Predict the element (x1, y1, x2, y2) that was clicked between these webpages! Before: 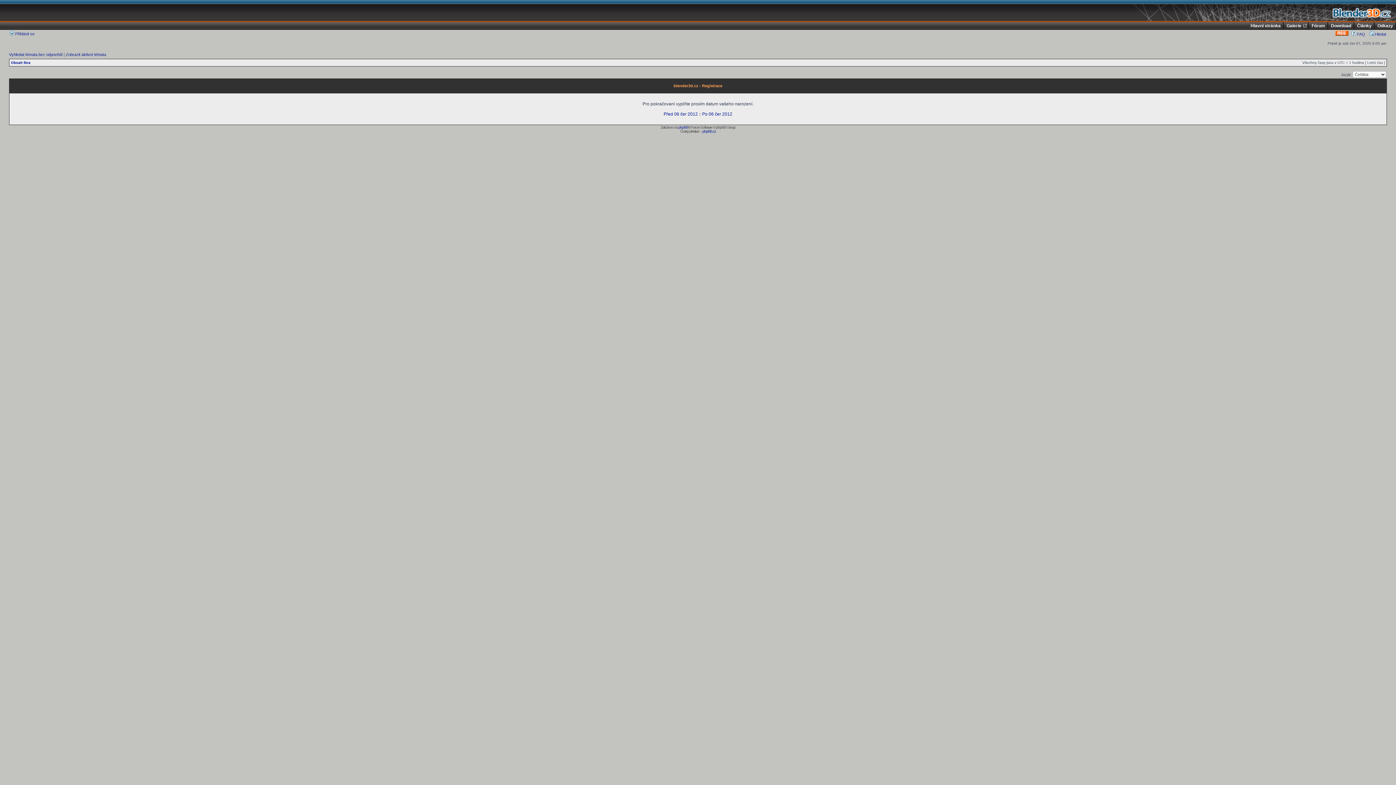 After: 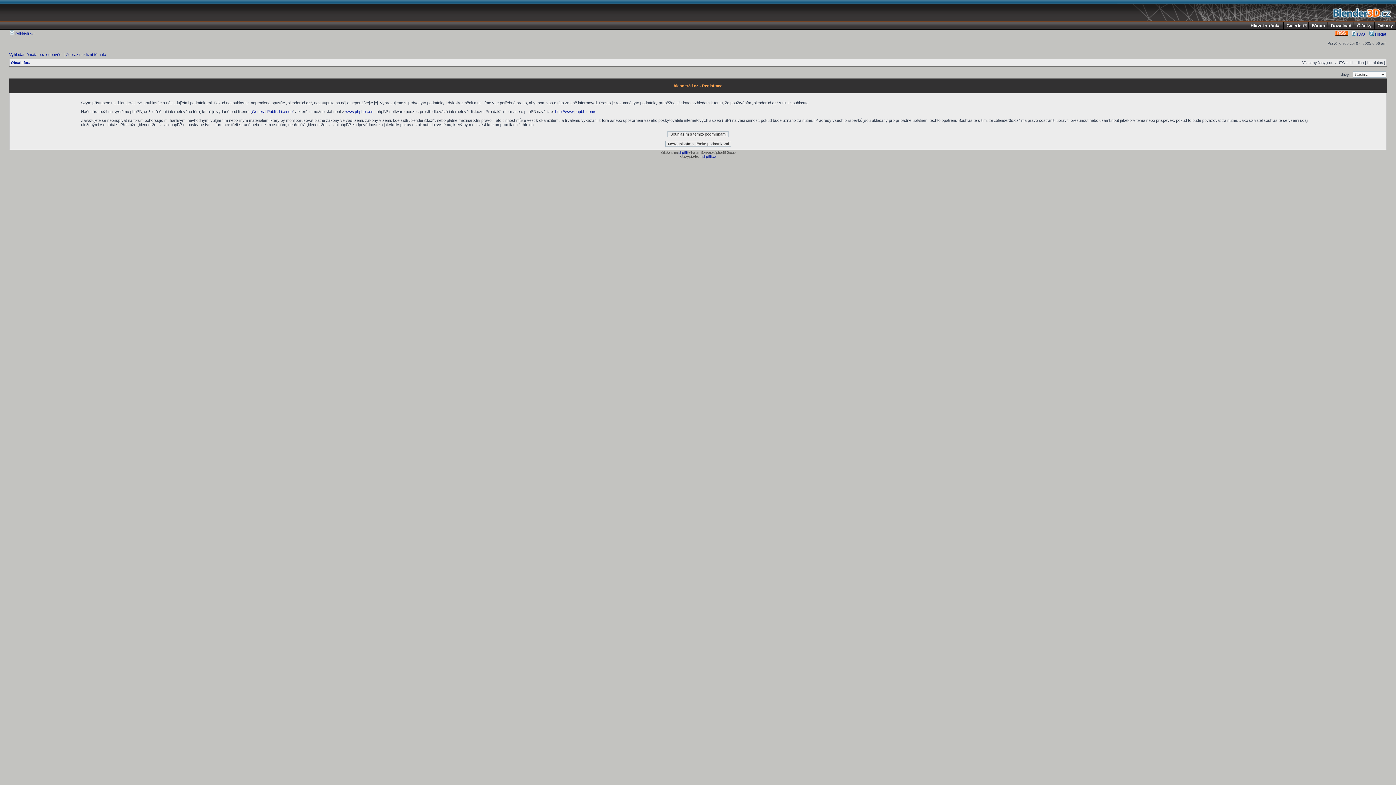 Action: bbox: (702, 111, 732, 116) label: Po 06 čer 2012